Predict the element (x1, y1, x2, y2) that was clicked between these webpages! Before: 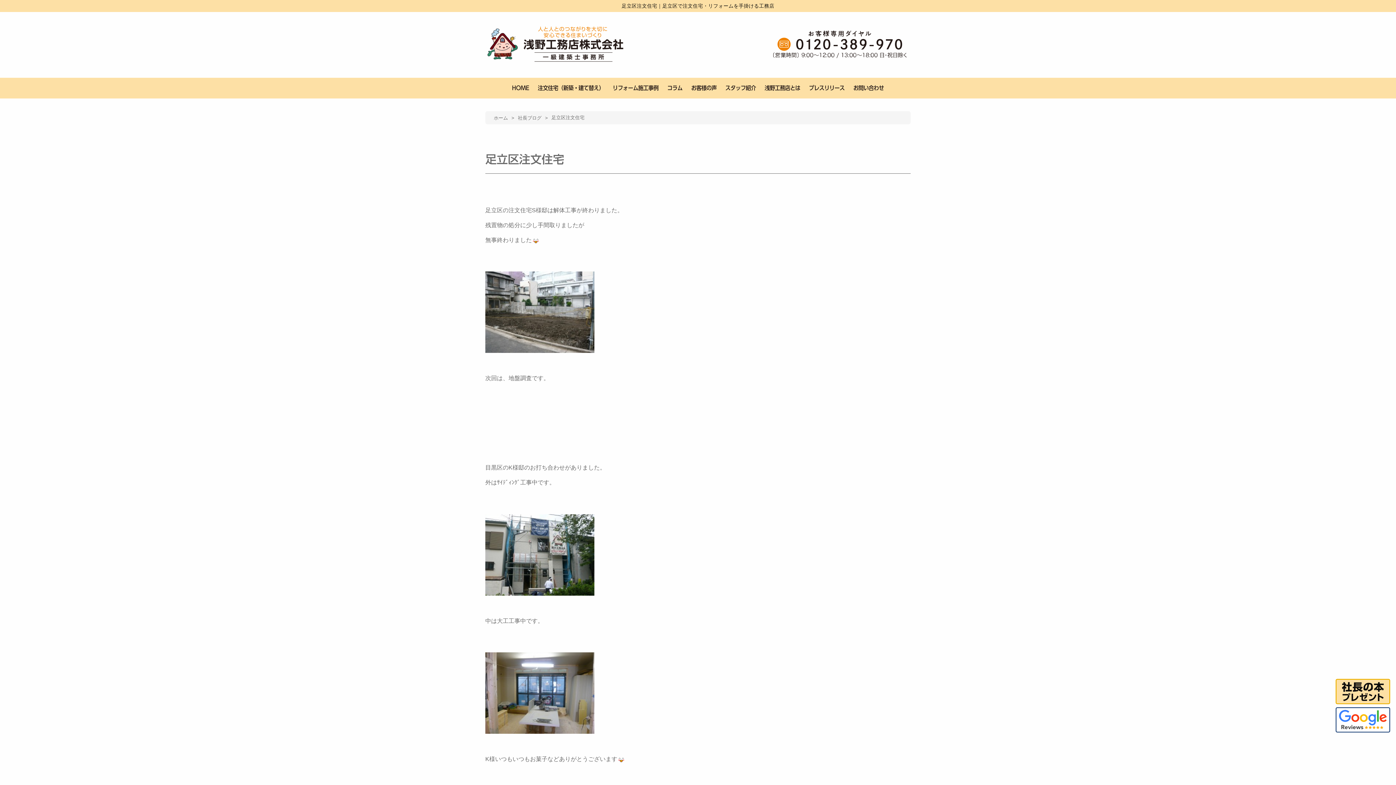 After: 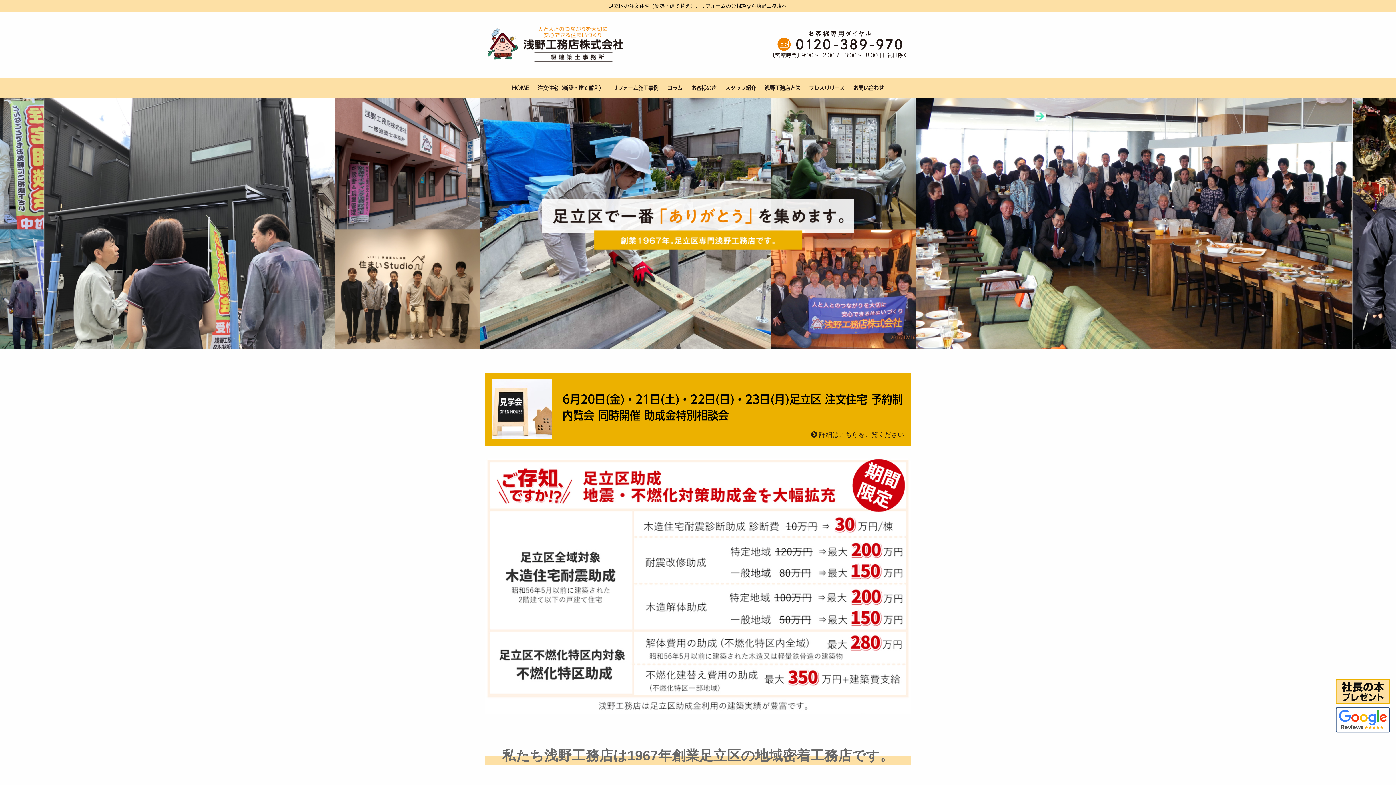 Action: bbox: (485, 40, 627, 46)